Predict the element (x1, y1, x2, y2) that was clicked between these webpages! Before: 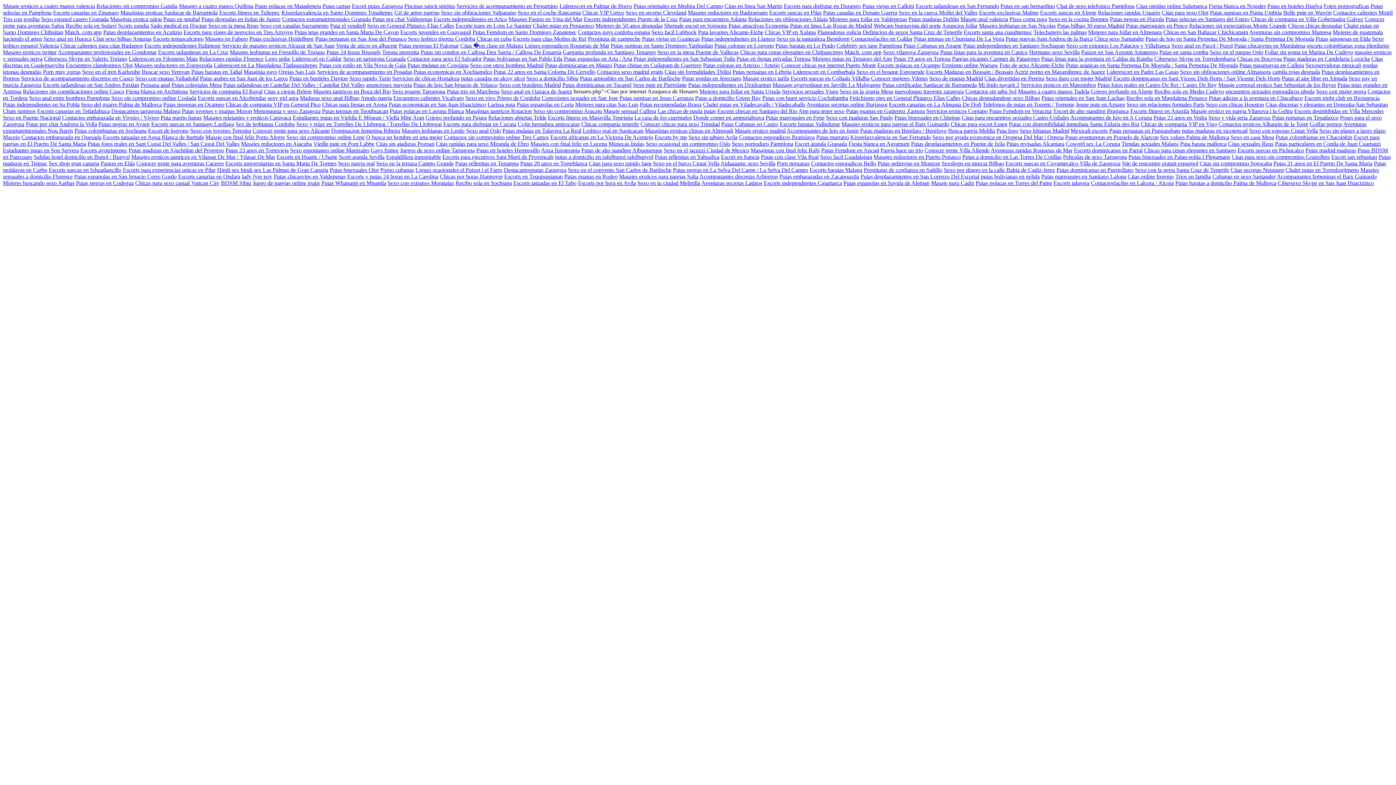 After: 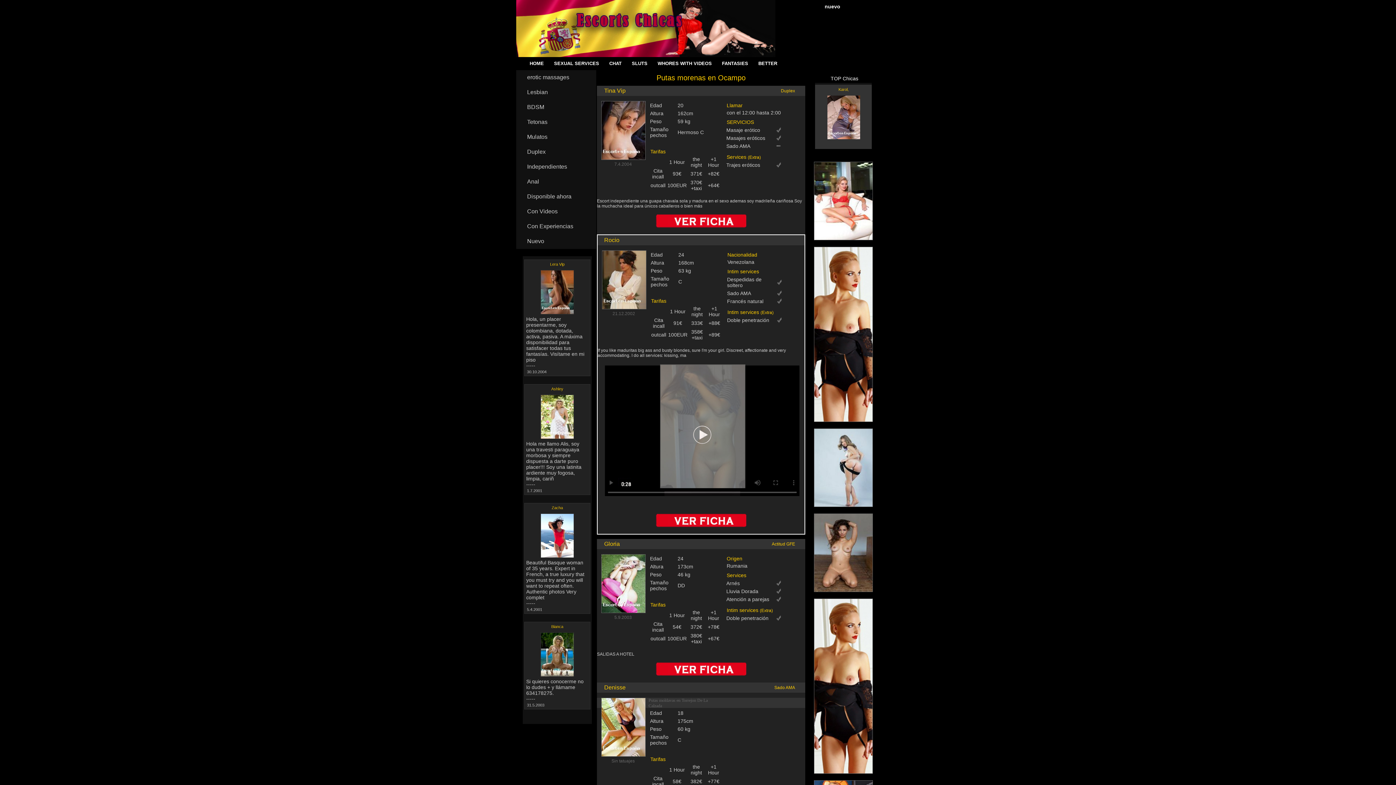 Action: bbox: (163, 101, 224, 107) label: Putas morenas en Ocampo